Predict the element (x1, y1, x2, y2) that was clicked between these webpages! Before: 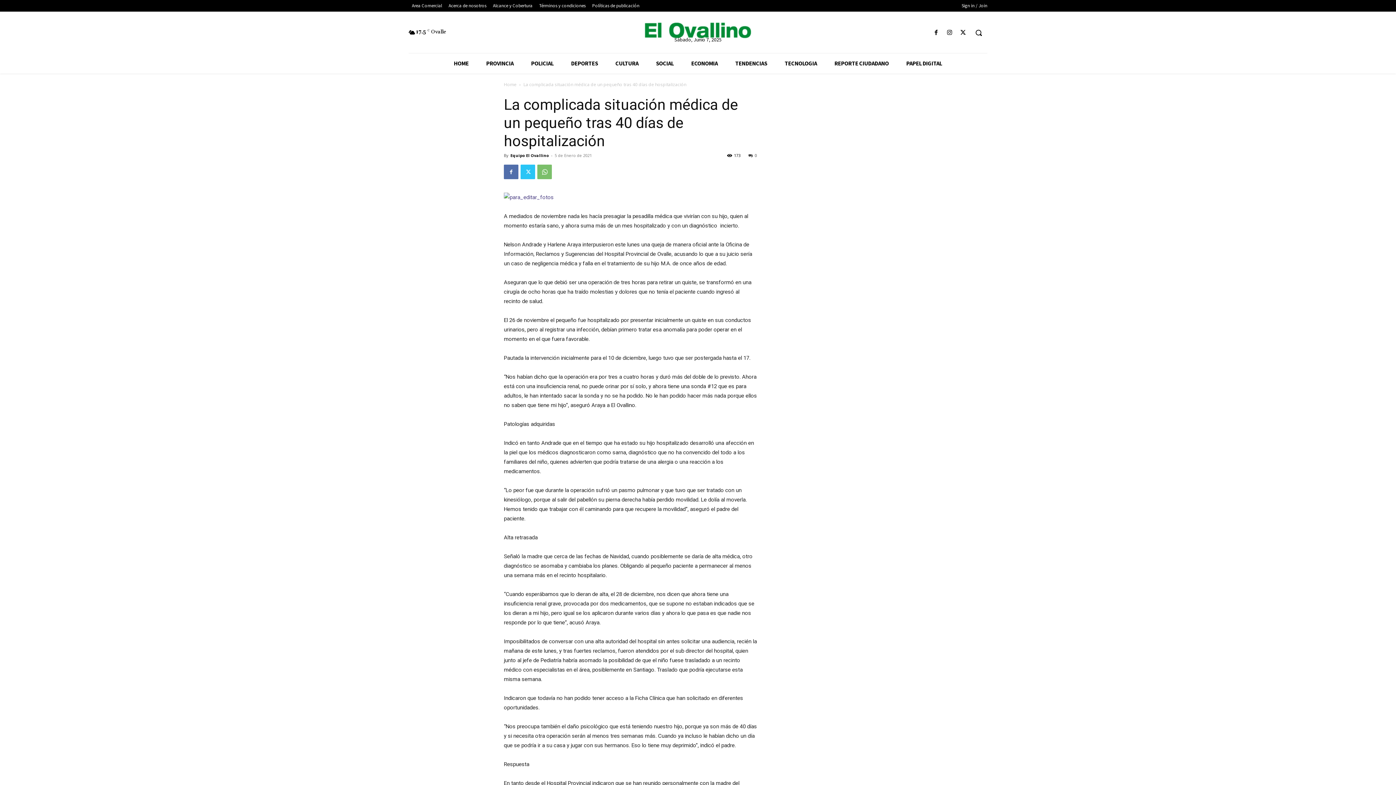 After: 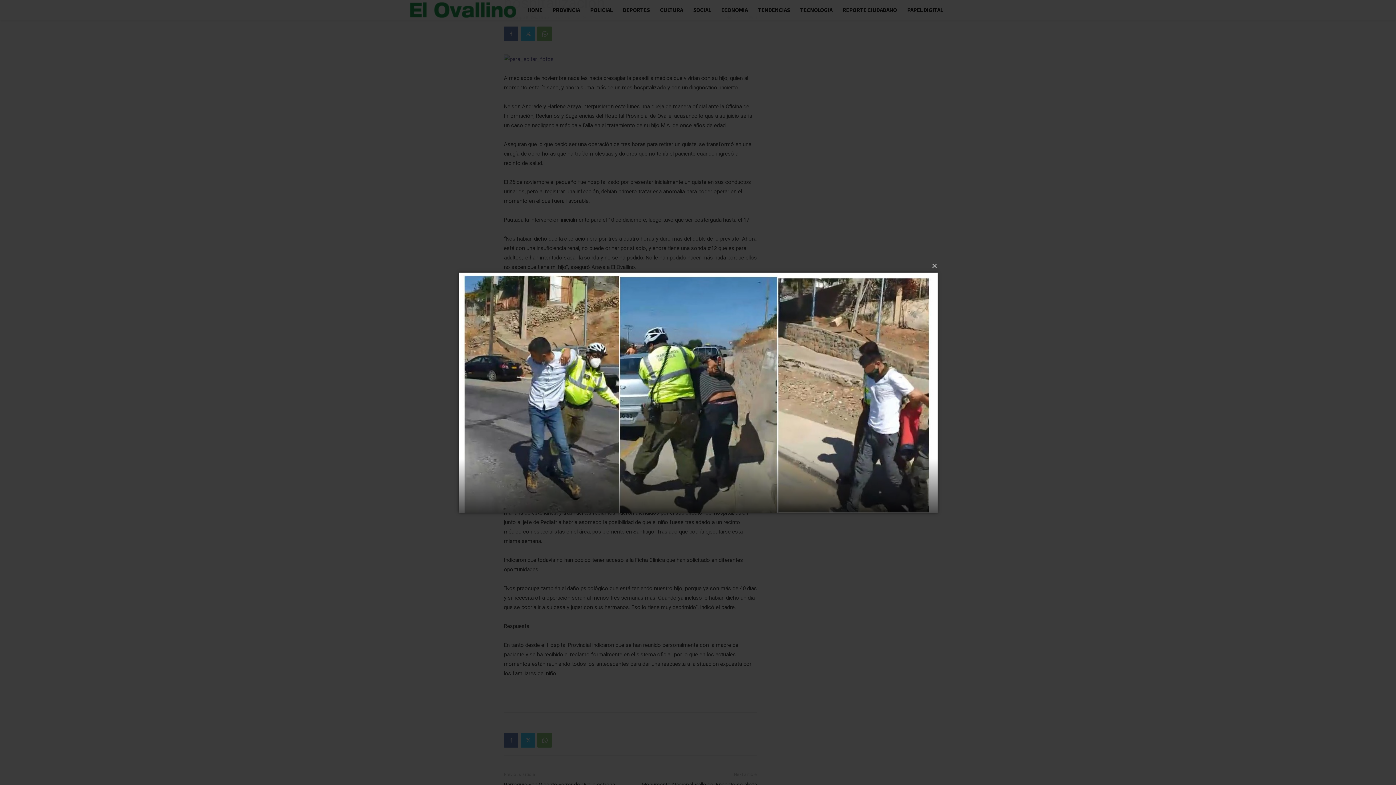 Action: bbox: (504, 192, 757, 202)